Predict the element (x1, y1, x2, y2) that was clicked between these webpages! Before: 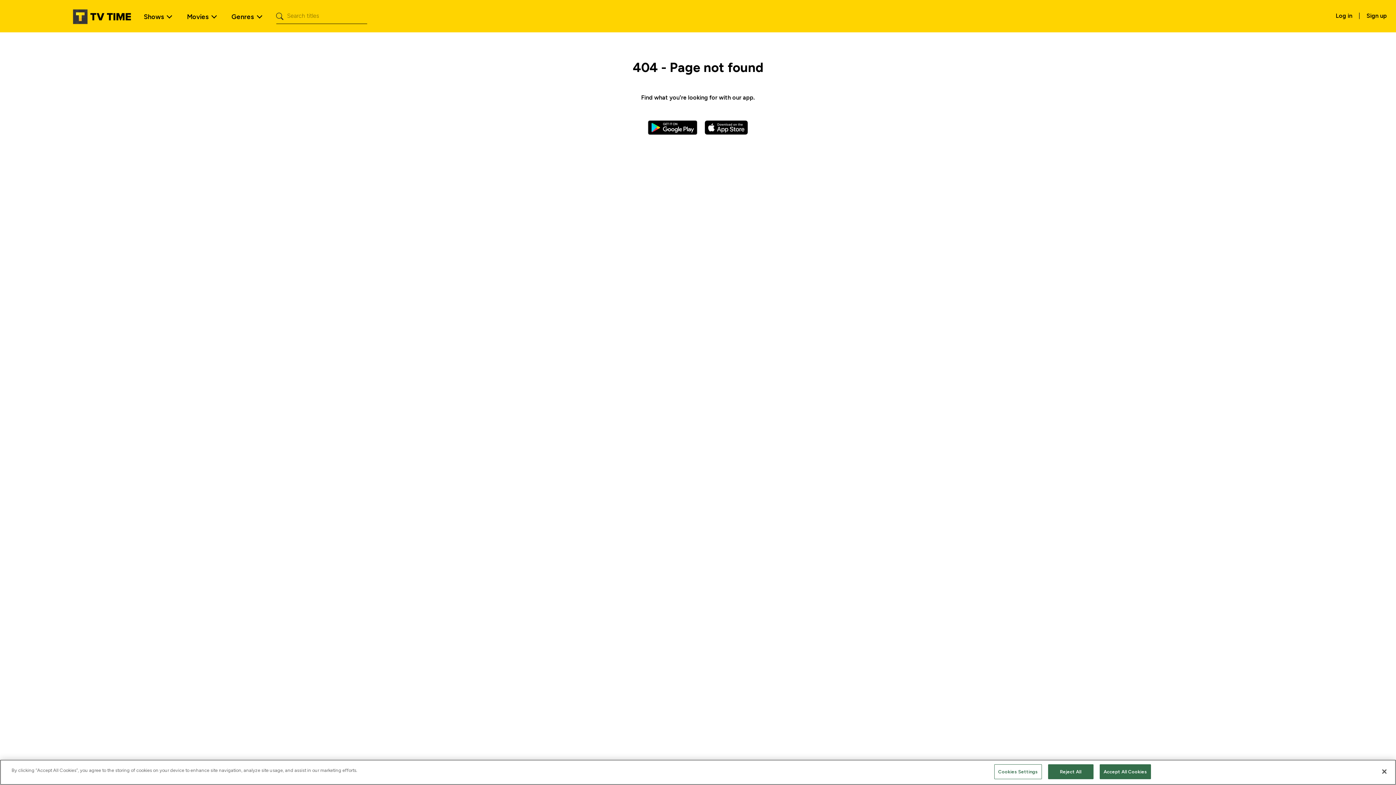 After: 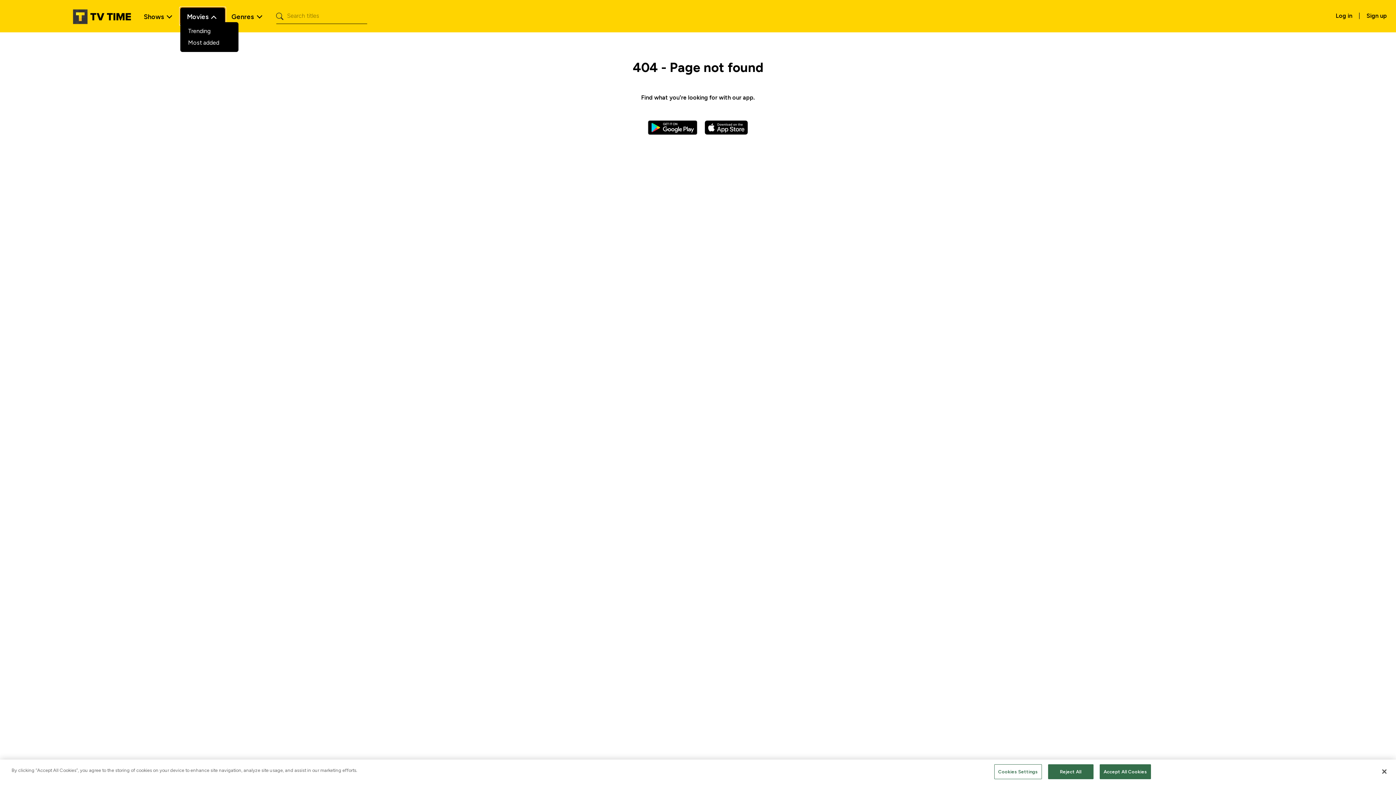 Action: label: Movies bbox: (180, 7, 225, 24)